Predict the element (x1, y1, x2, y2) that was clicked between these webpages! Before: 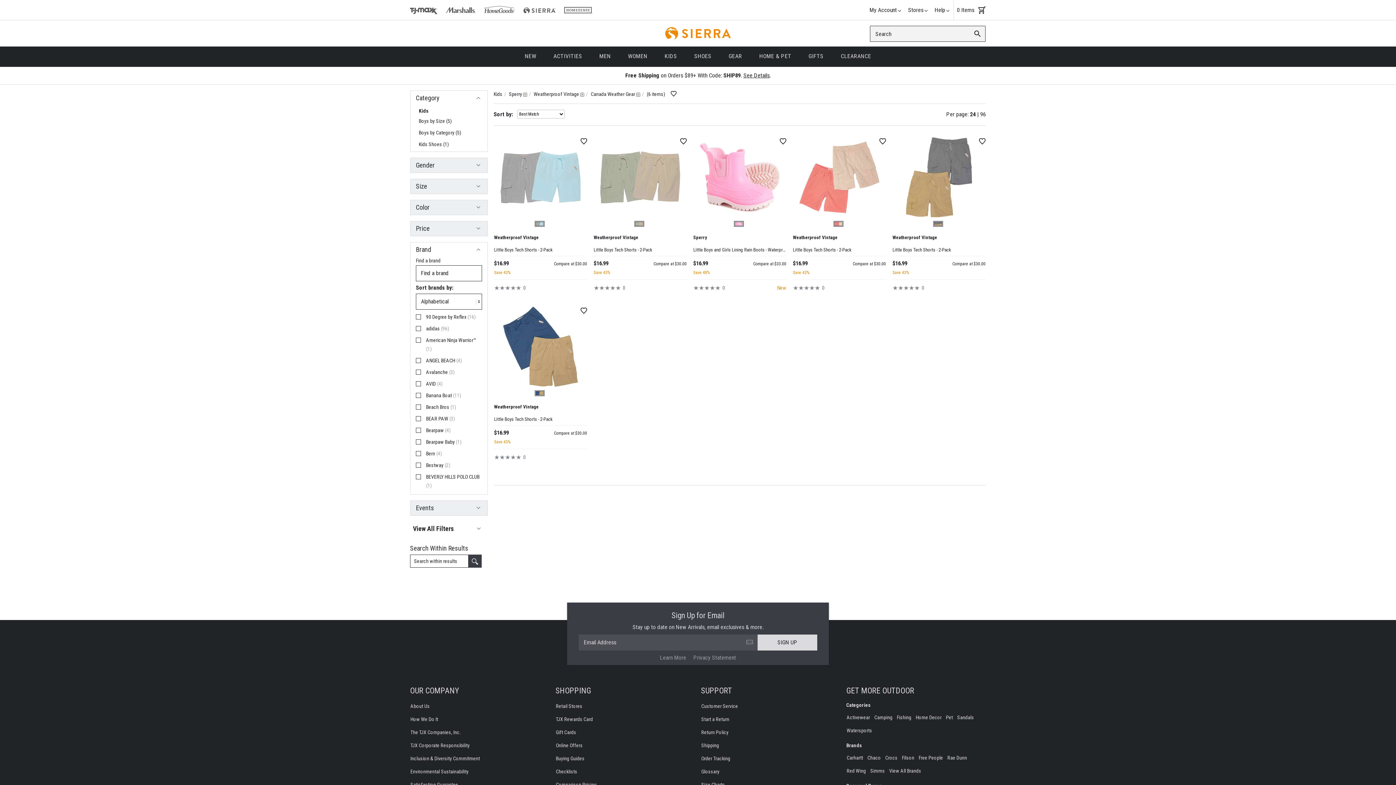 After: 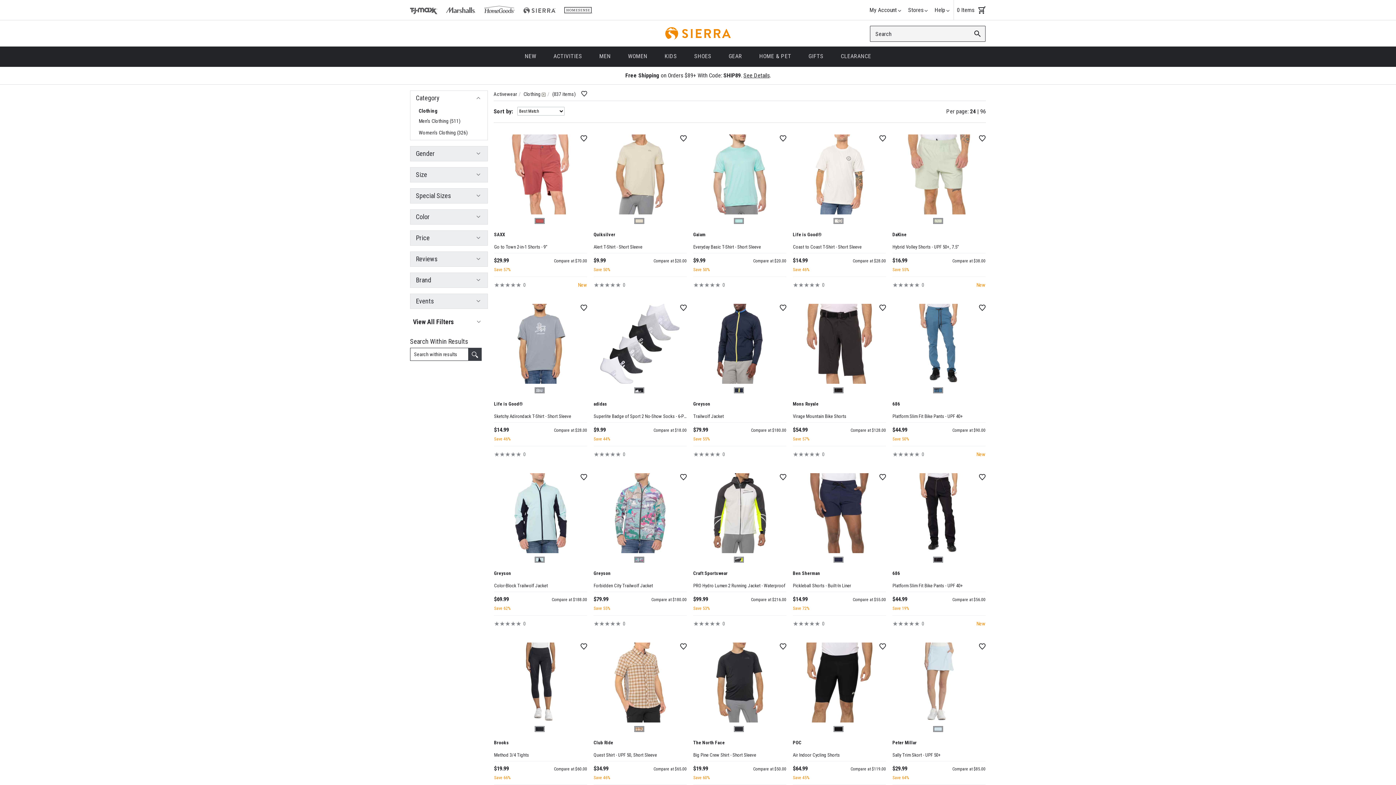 Action: bbox: (846, 714, 870, 720) label: Activewear